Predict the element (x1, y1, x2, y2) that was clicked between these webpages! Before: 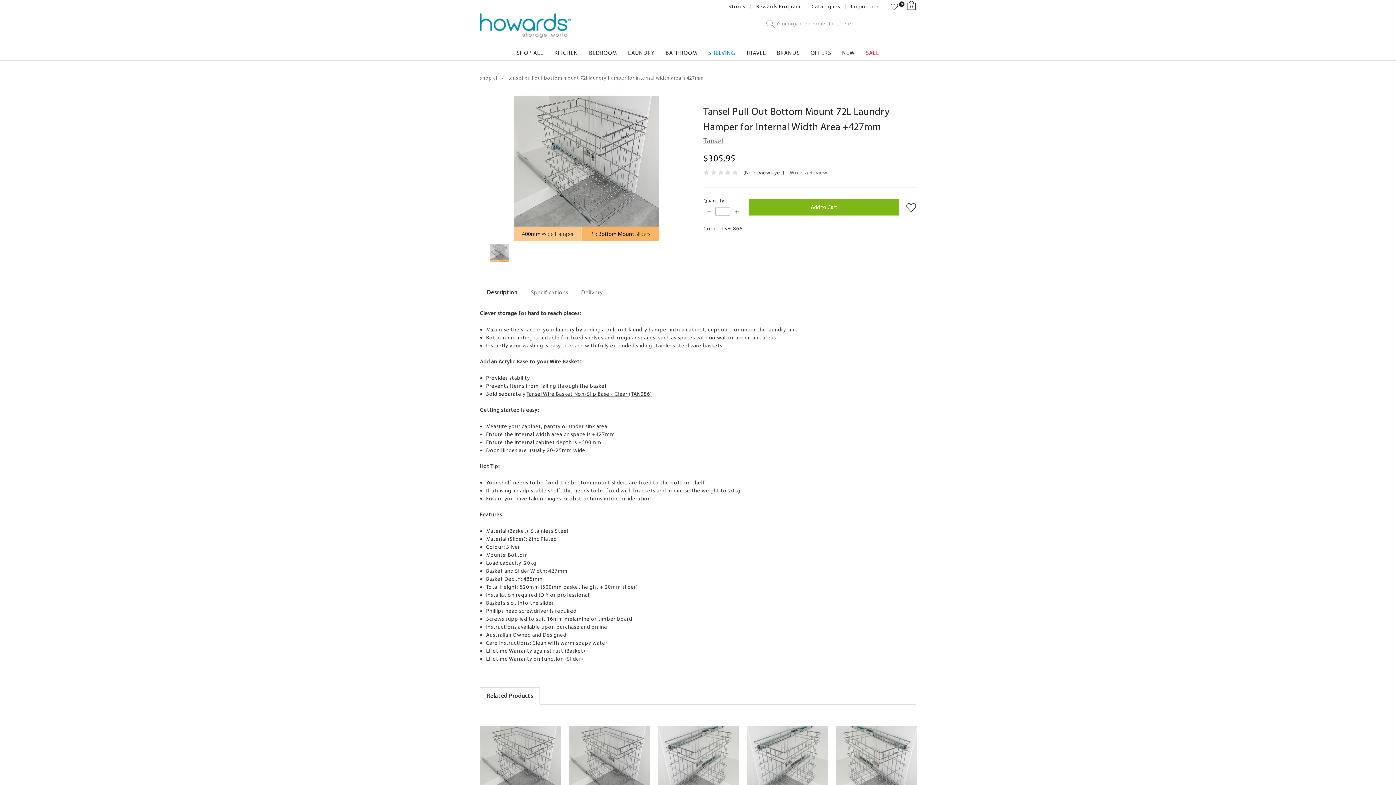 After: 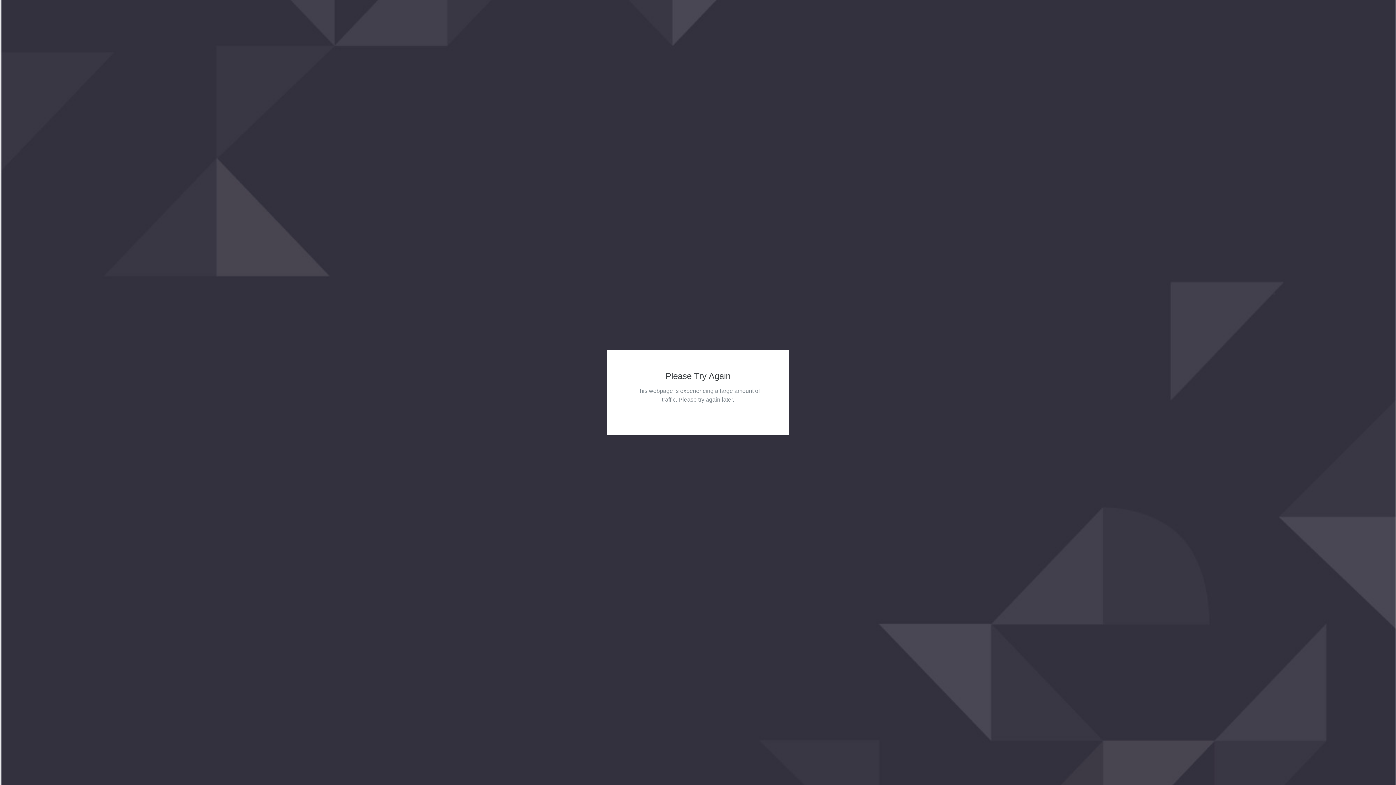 Action: bbox: (851, 3, 865, 9) label: Login